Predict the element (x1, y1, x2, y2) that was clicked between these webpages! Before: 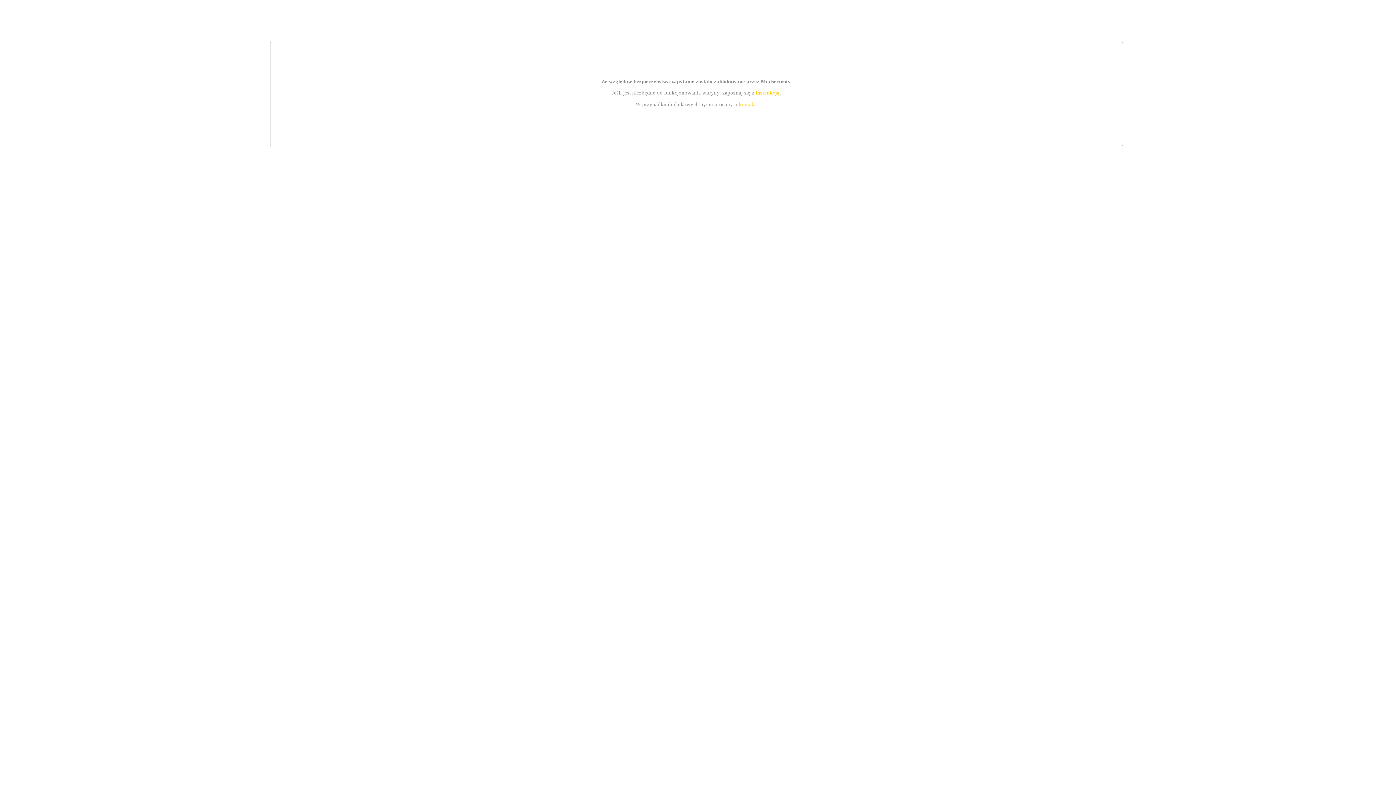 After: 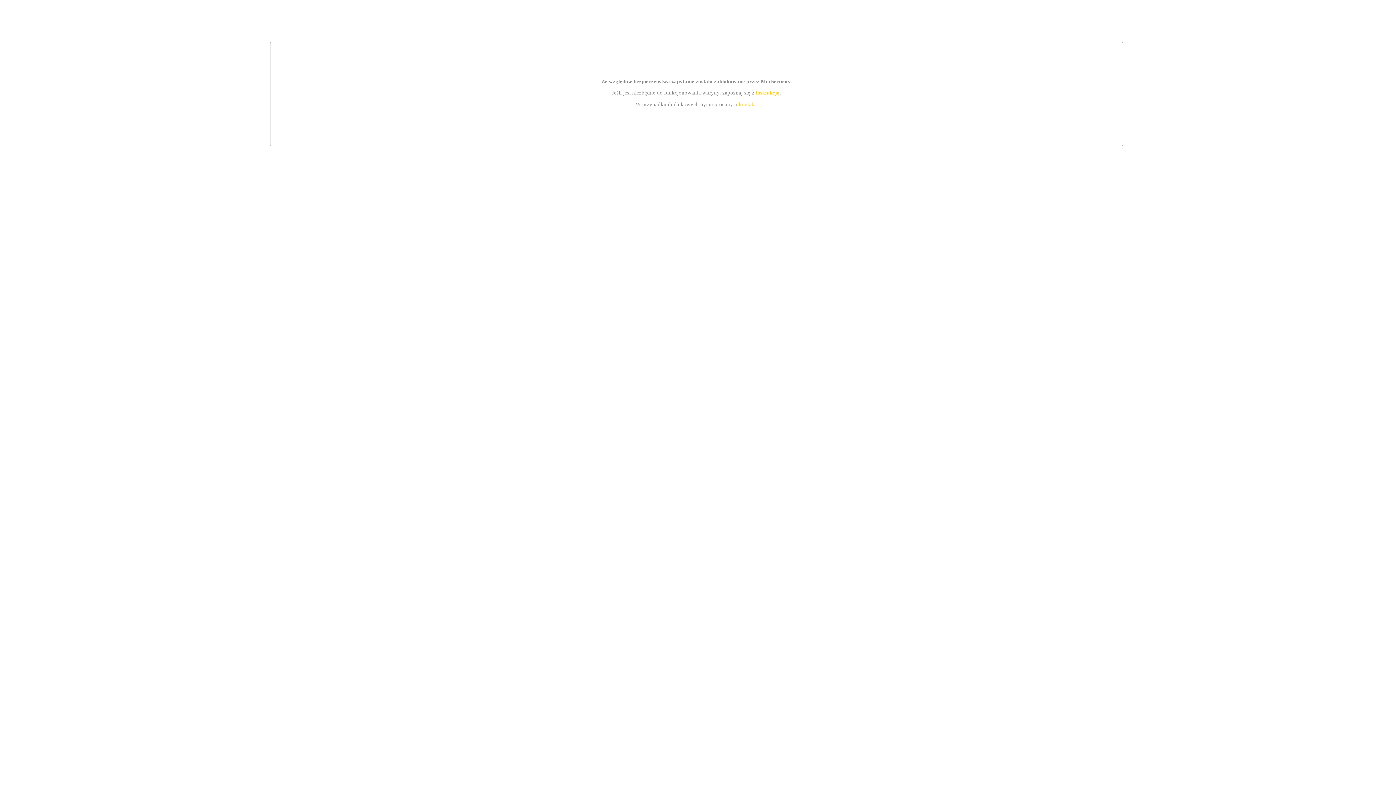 Action: bbox: (755, 89, 779, 95) label: instrukcją